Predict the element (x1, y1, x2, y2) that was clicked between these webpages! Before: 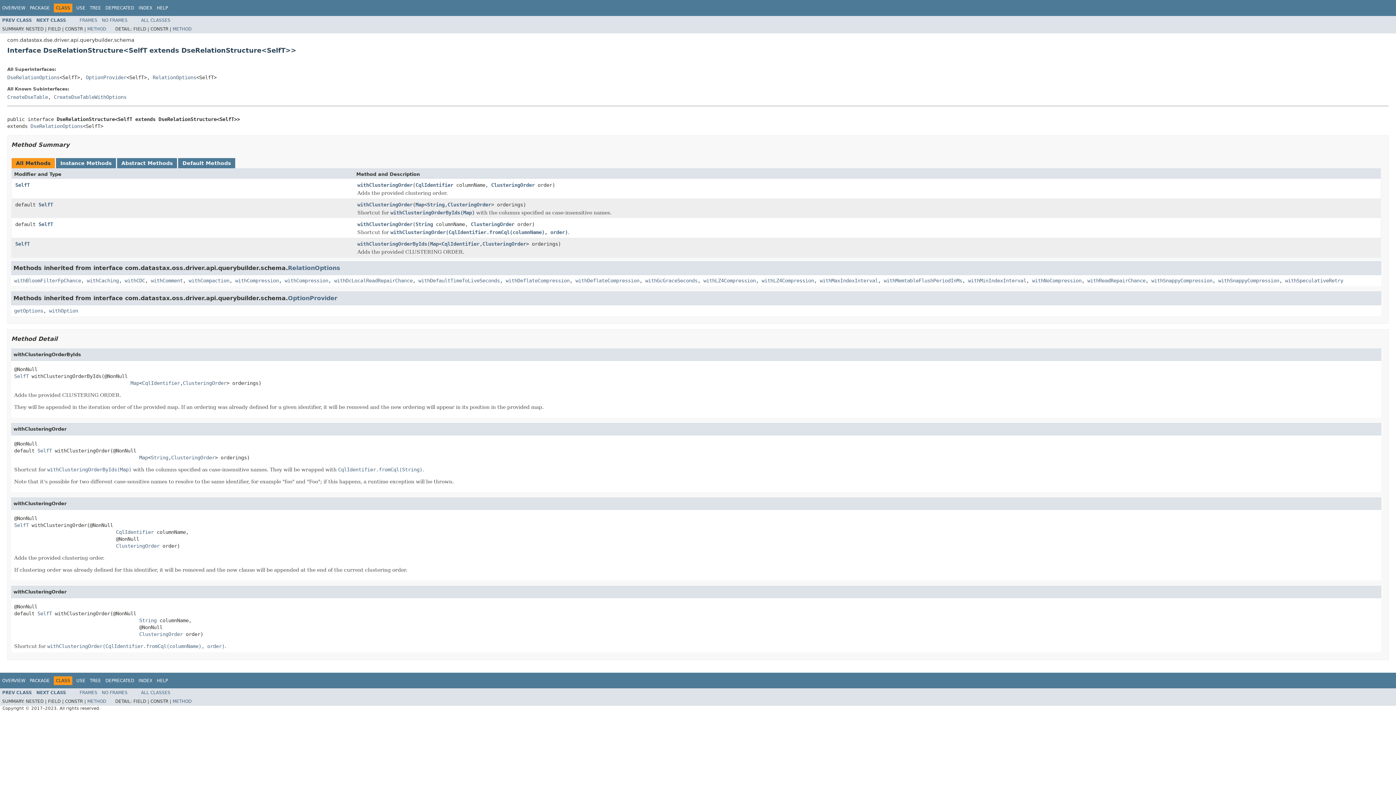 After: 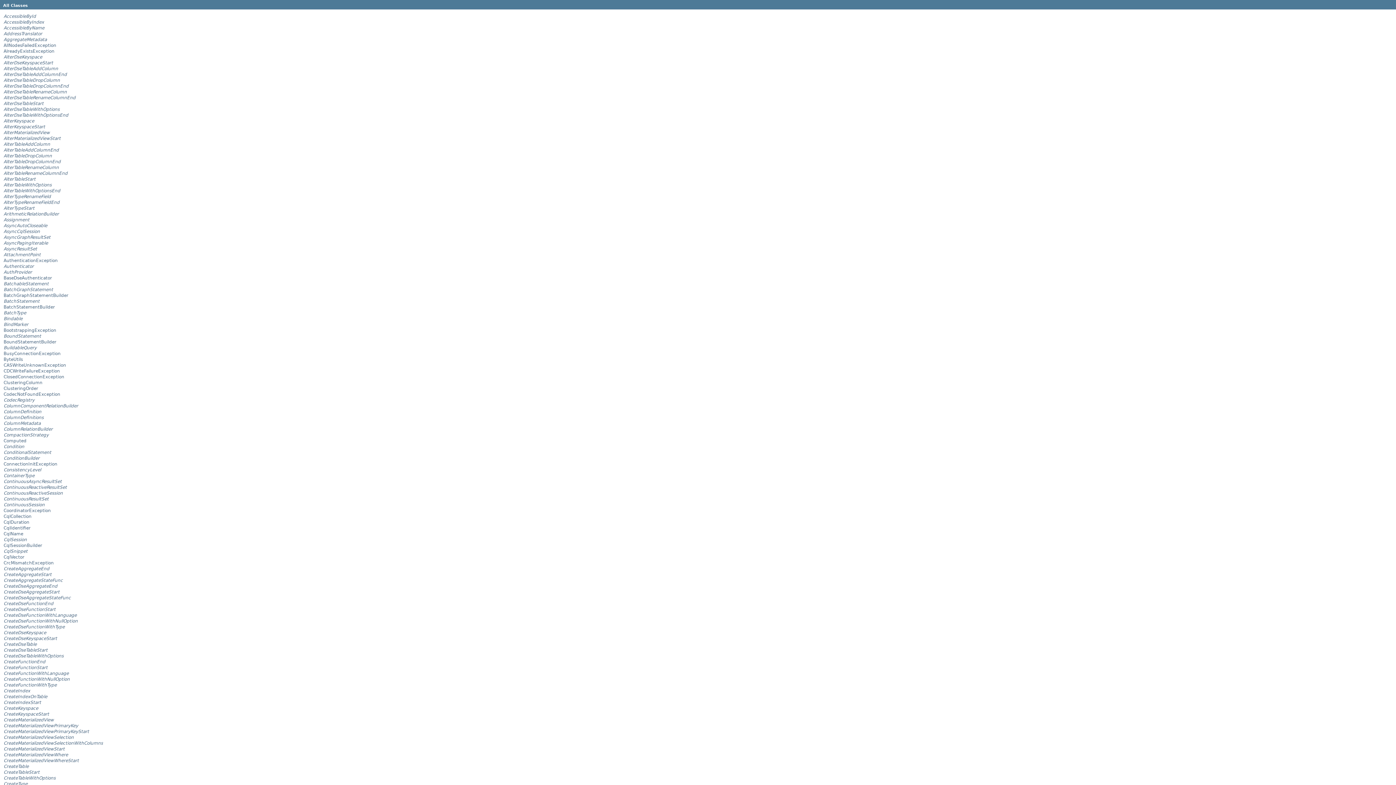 Action: bbox: (141, 690, 170, 695) label: ALL CLASSES